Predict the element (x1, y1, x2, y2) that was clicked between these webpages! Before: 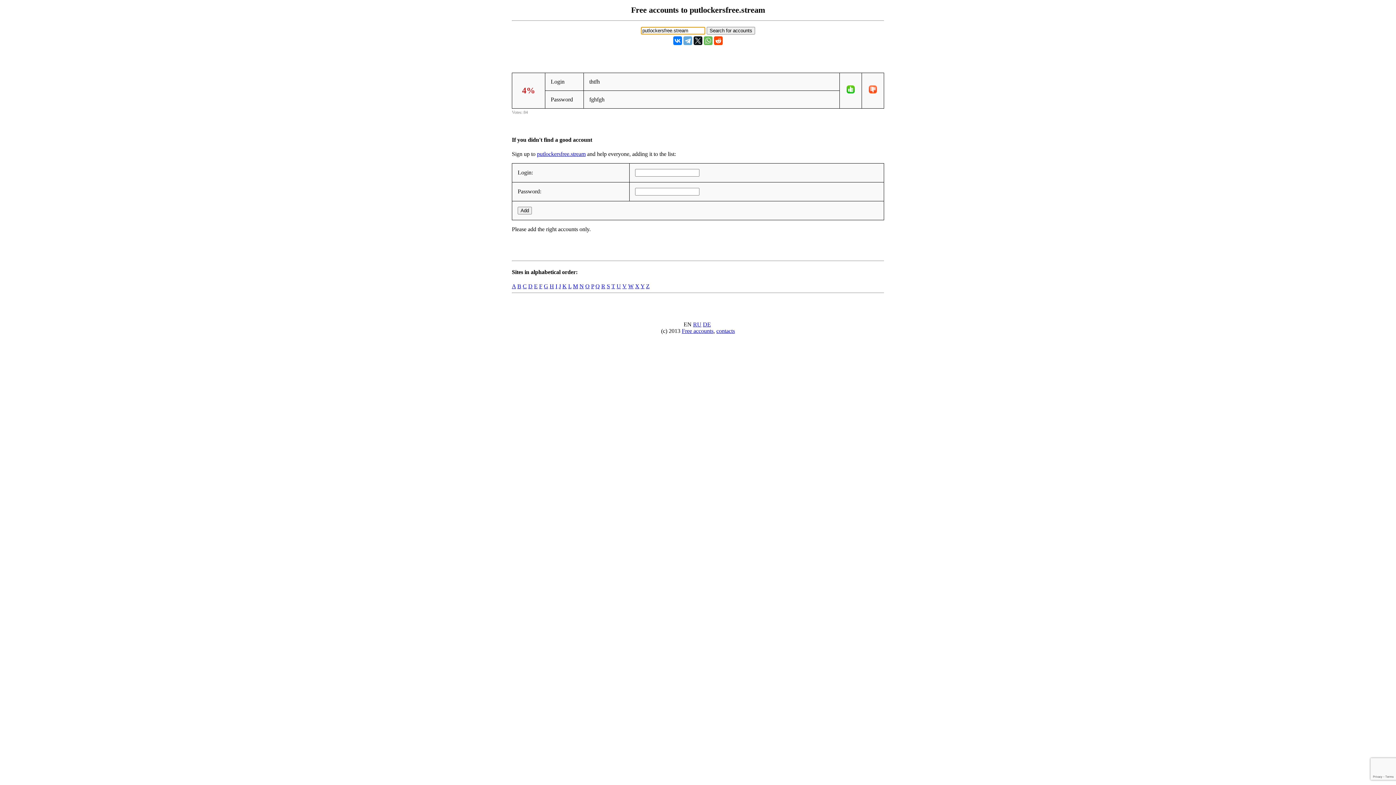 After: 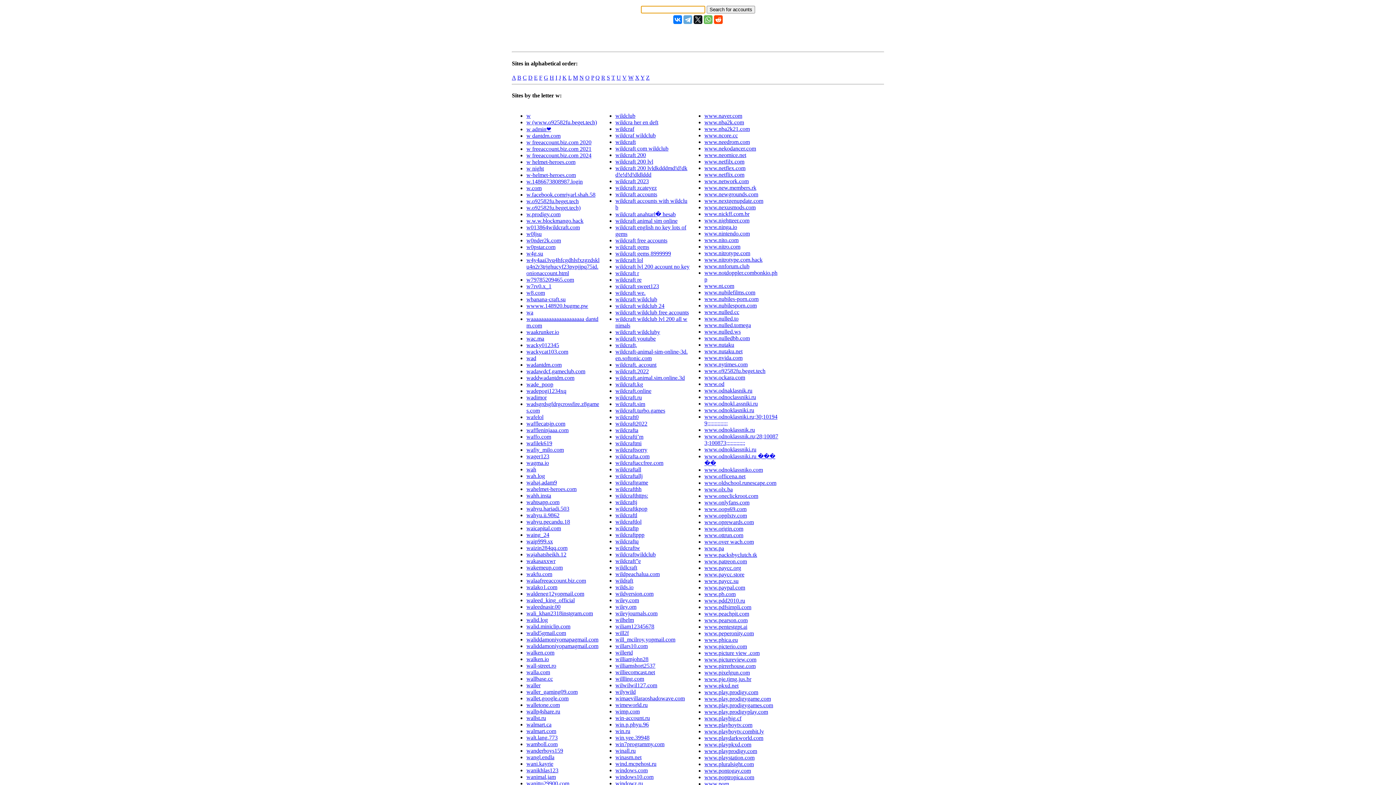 Action: label: W bbox: (628, 283, 633, 289)